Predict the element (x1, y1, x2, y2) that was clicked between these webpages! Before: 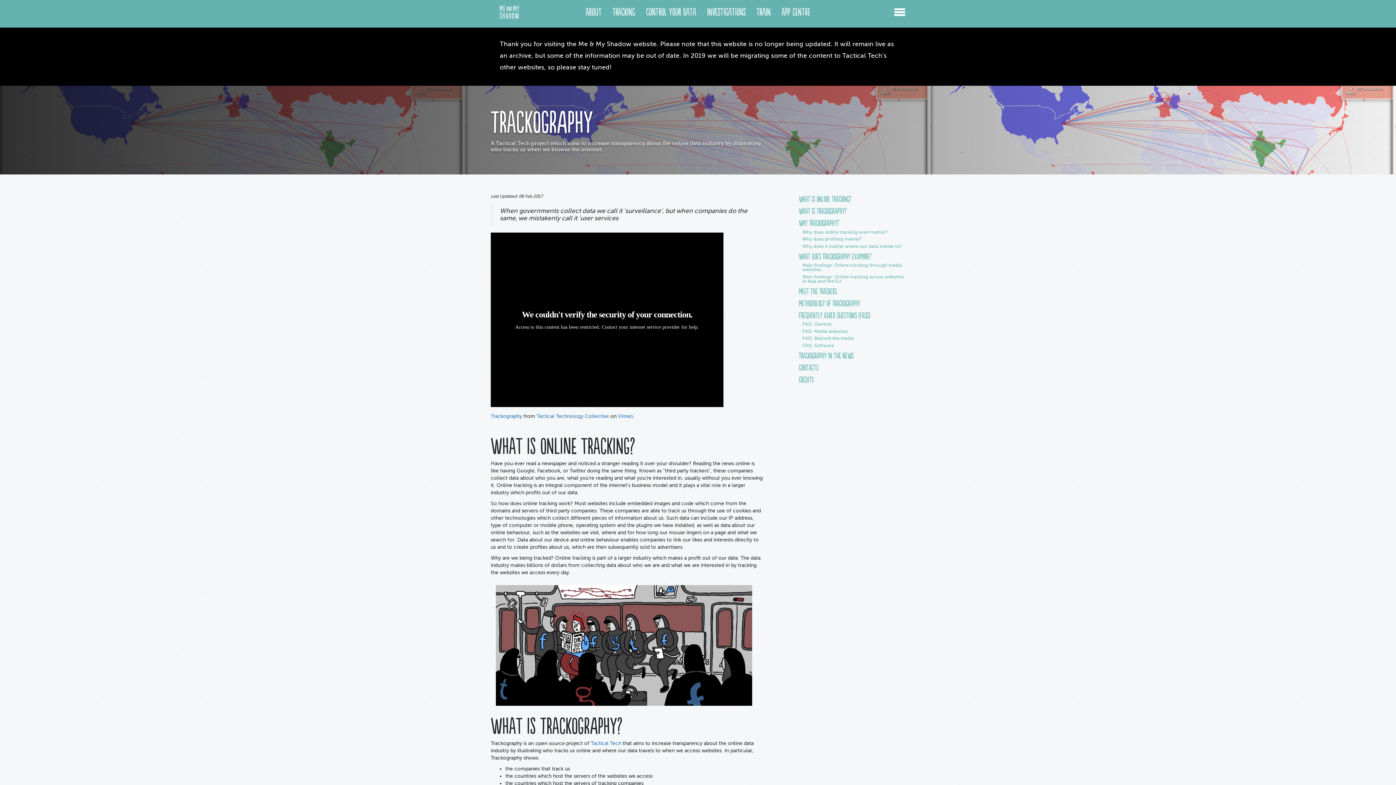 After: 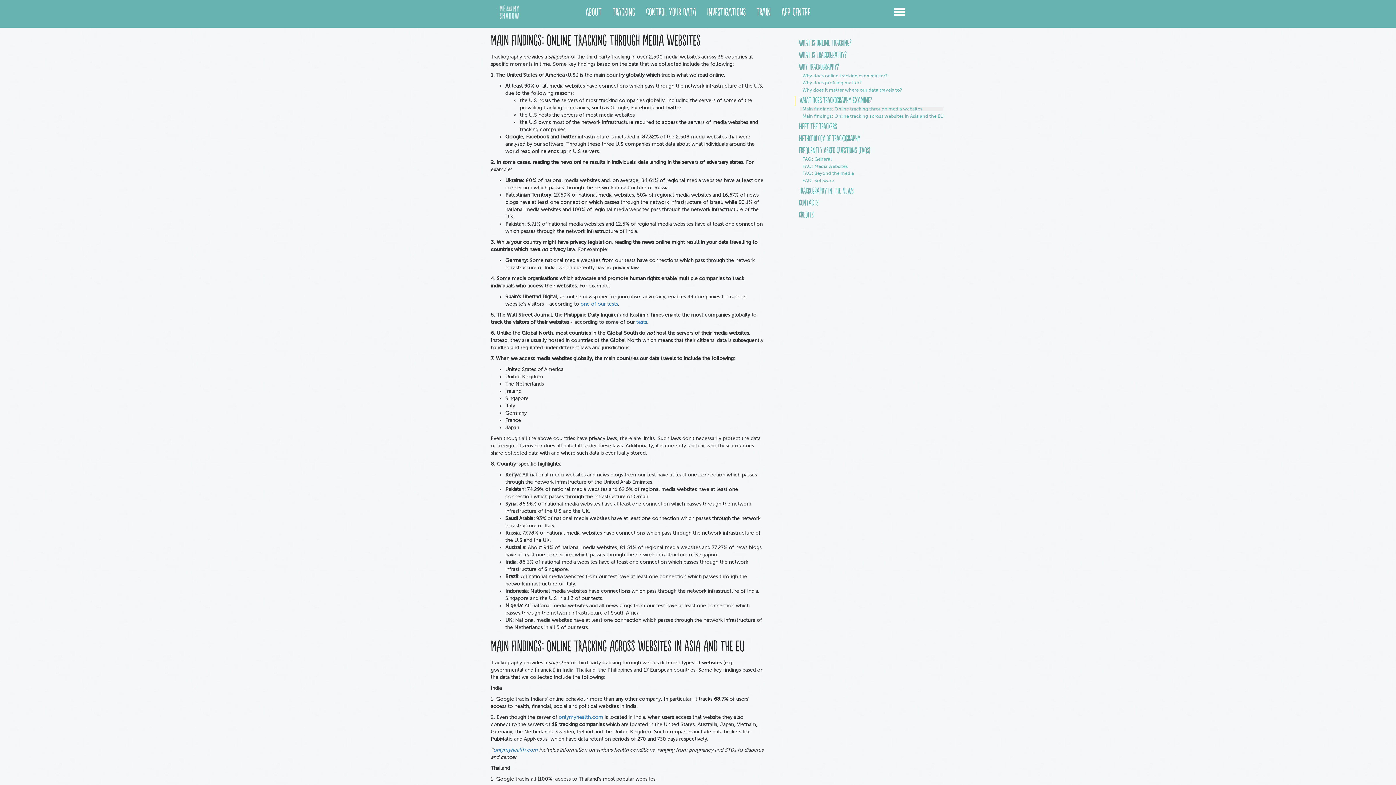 Action: label: Main findings: Online tracking through media websites bbox: (800, 263, 905, 272)